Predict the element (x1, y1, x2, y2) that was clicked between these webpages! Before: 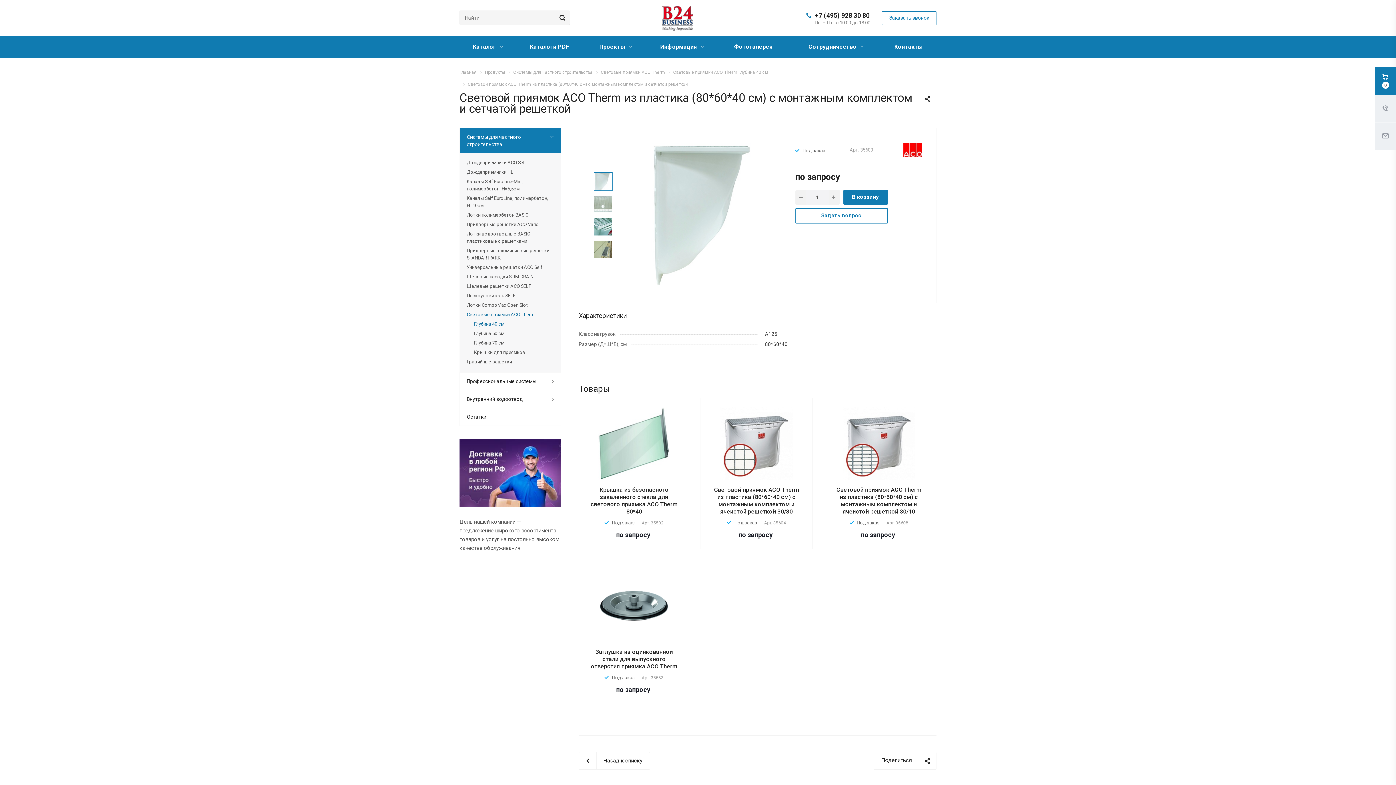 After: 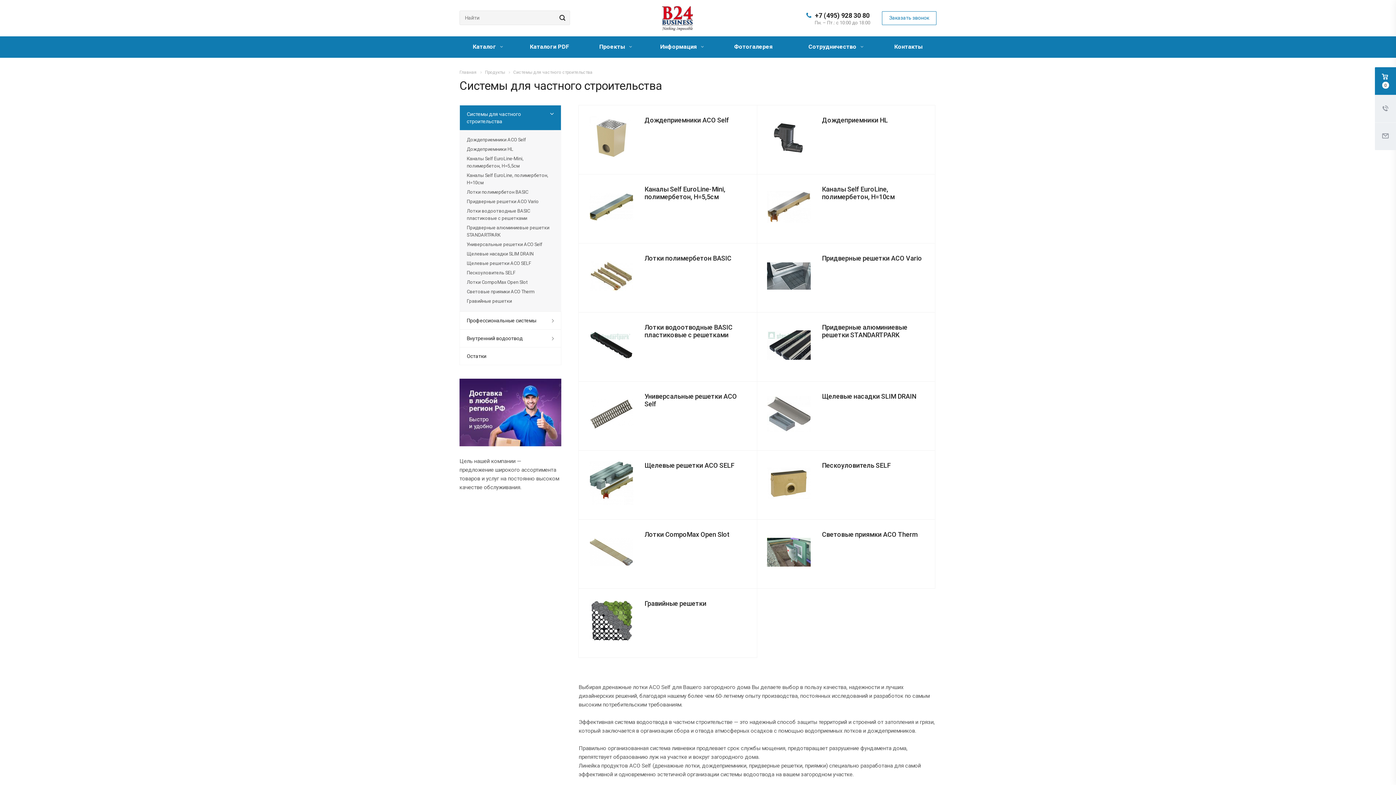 Action: bbox: (513, 69, 592, 74) label: Системы для частного строительства